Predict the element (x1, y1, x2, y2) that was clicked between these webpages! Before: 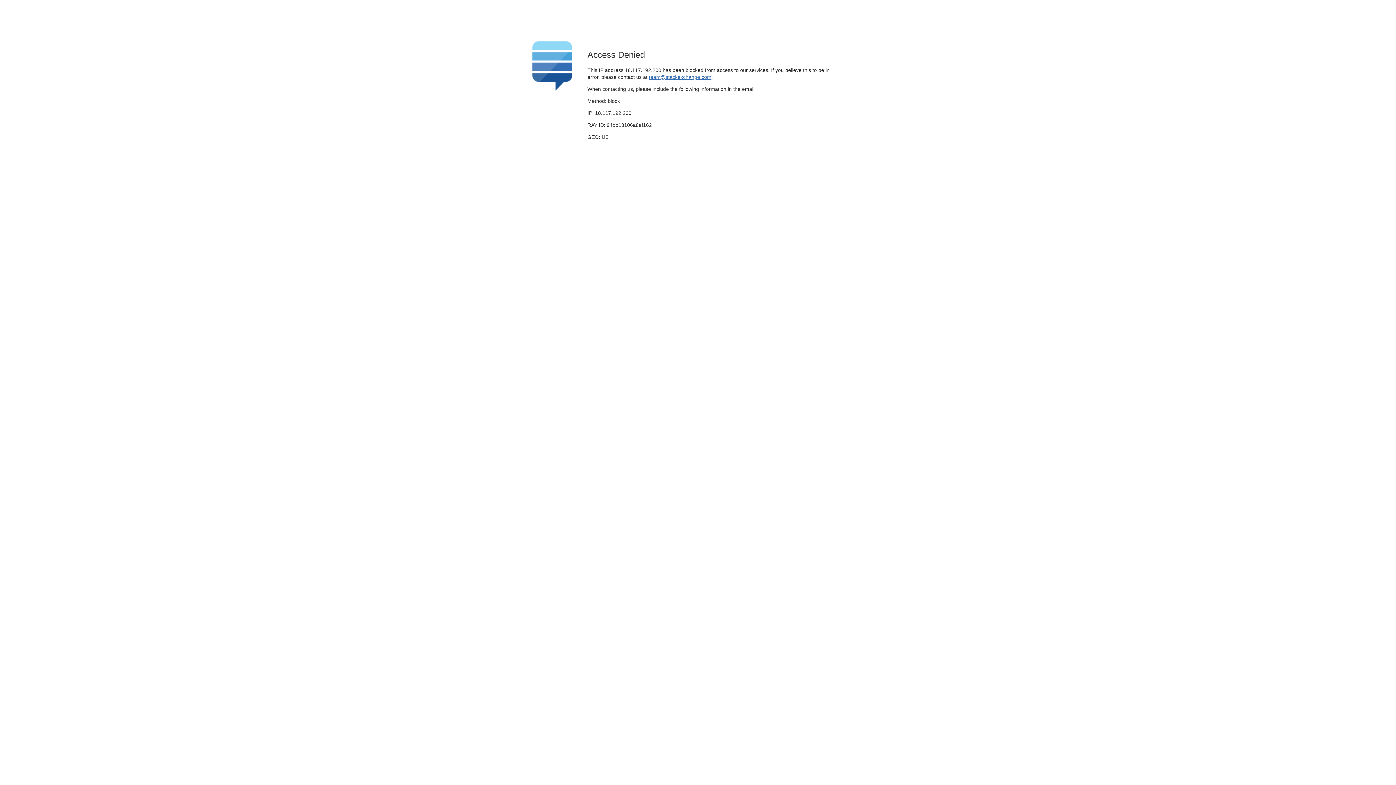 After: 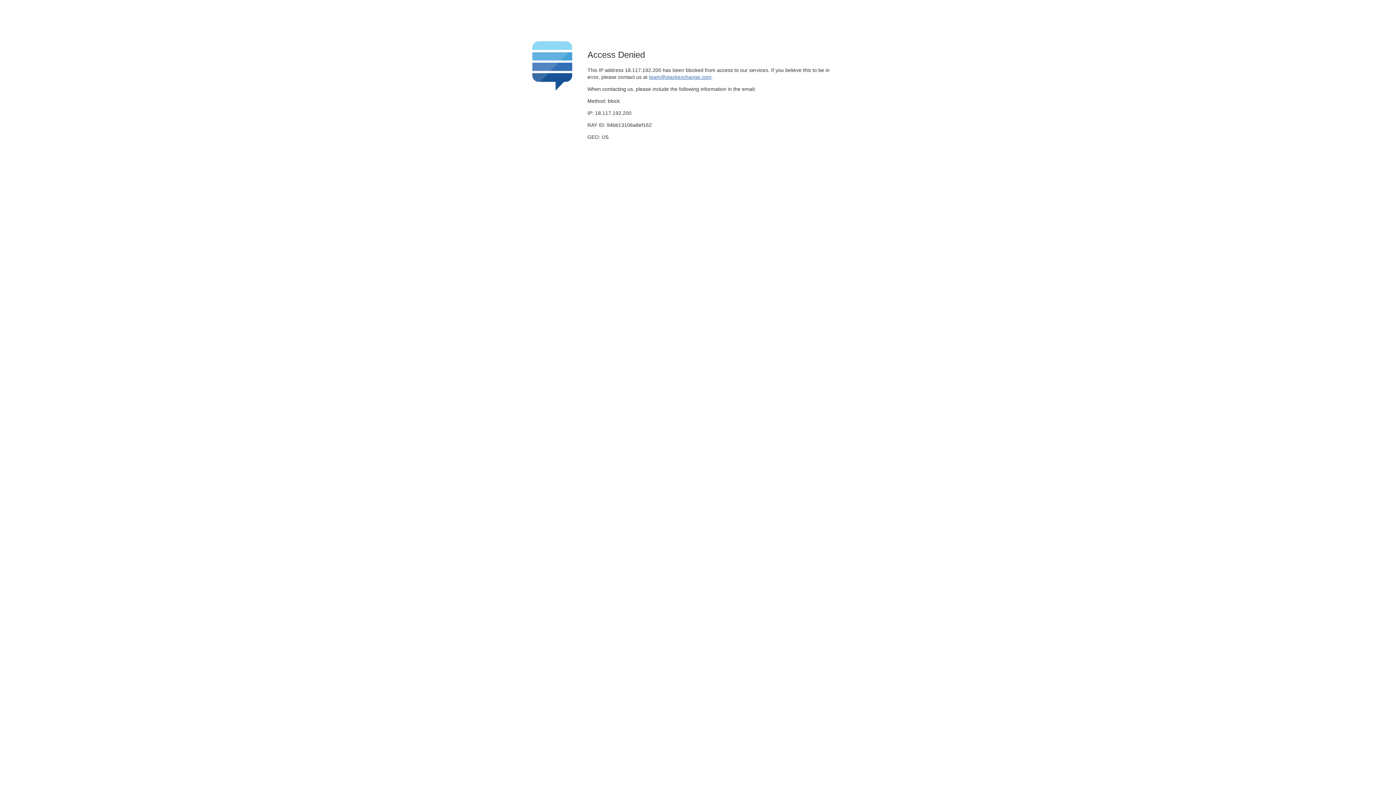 Action: label: team@stackexchange.com bbox: (649, 74, 711, 79)